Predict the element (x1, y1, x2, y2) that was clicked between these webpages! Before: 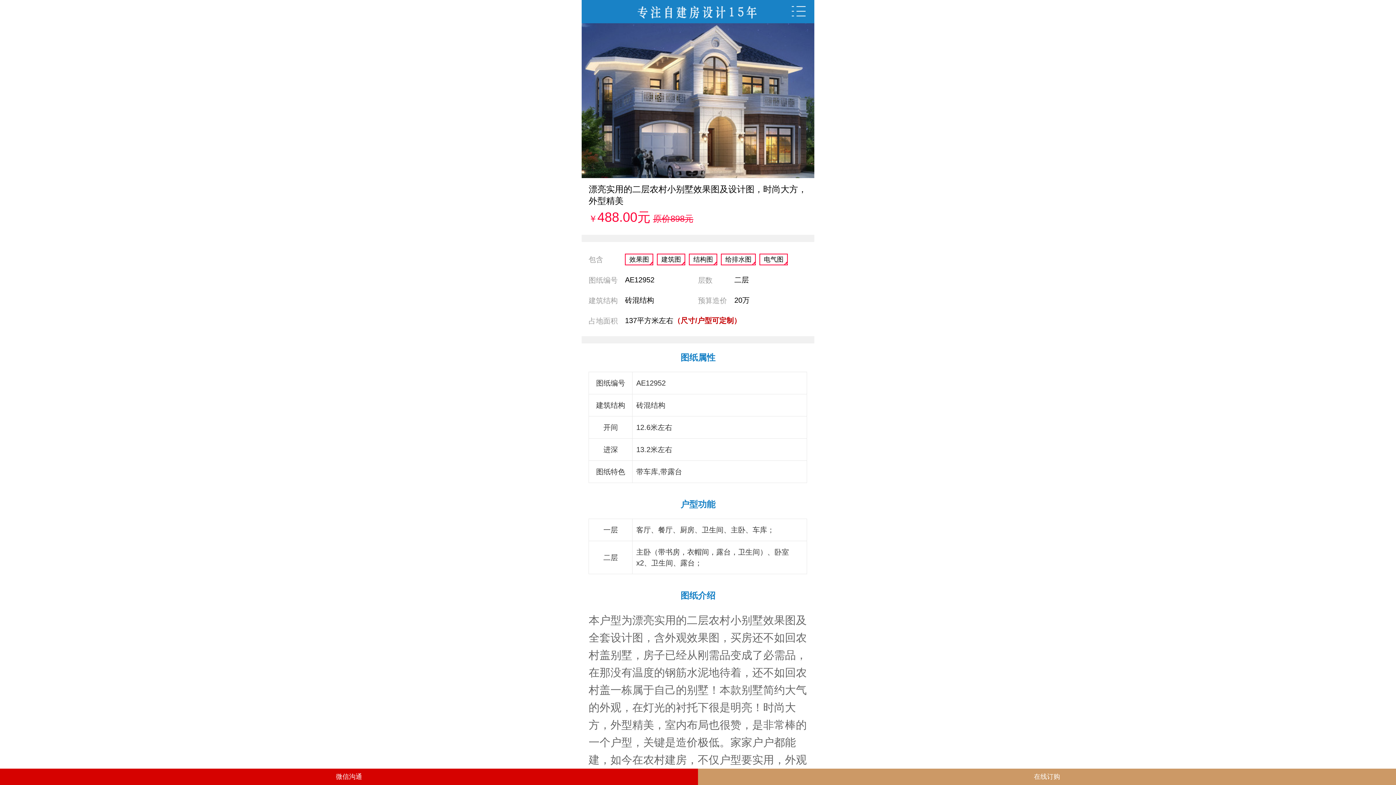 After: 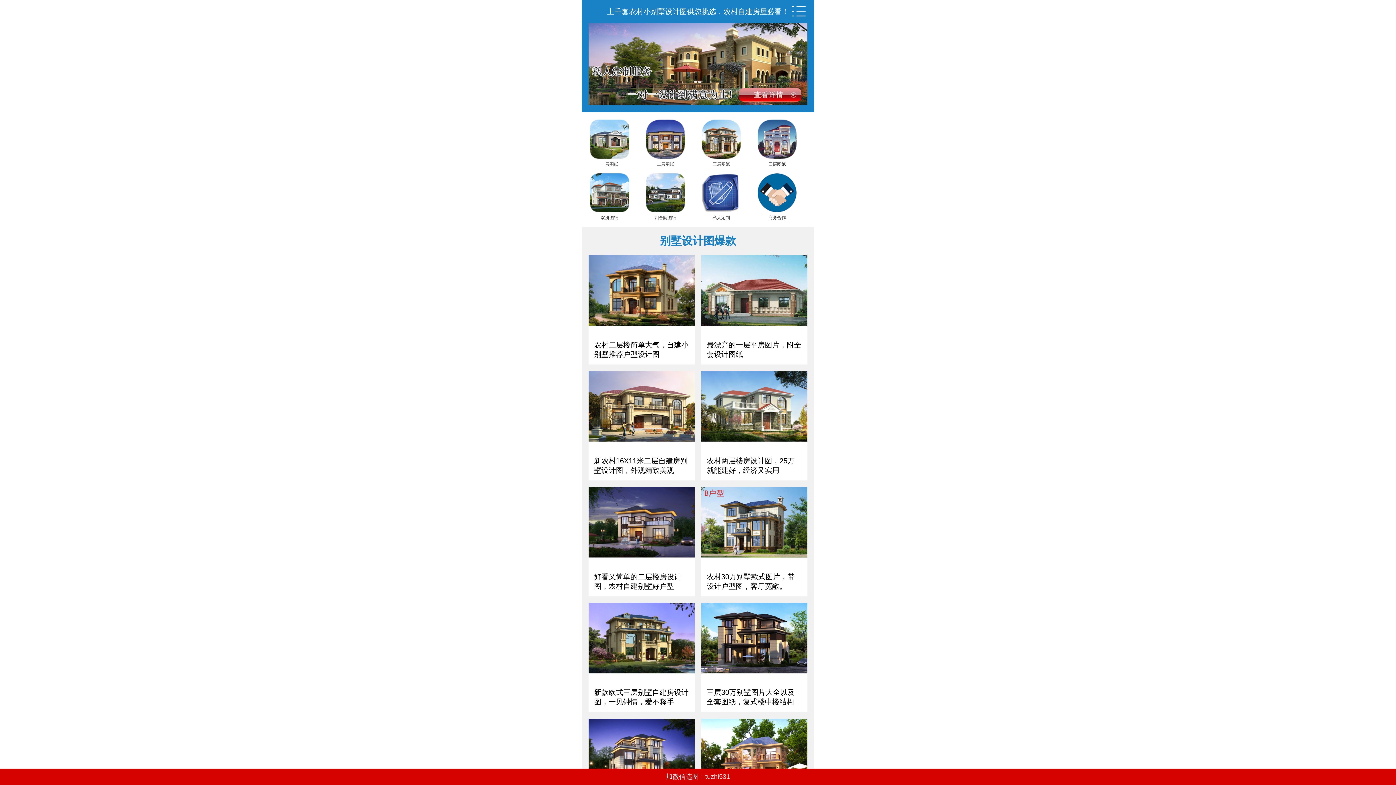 Action: bbox: (581, 0, 814, 23)